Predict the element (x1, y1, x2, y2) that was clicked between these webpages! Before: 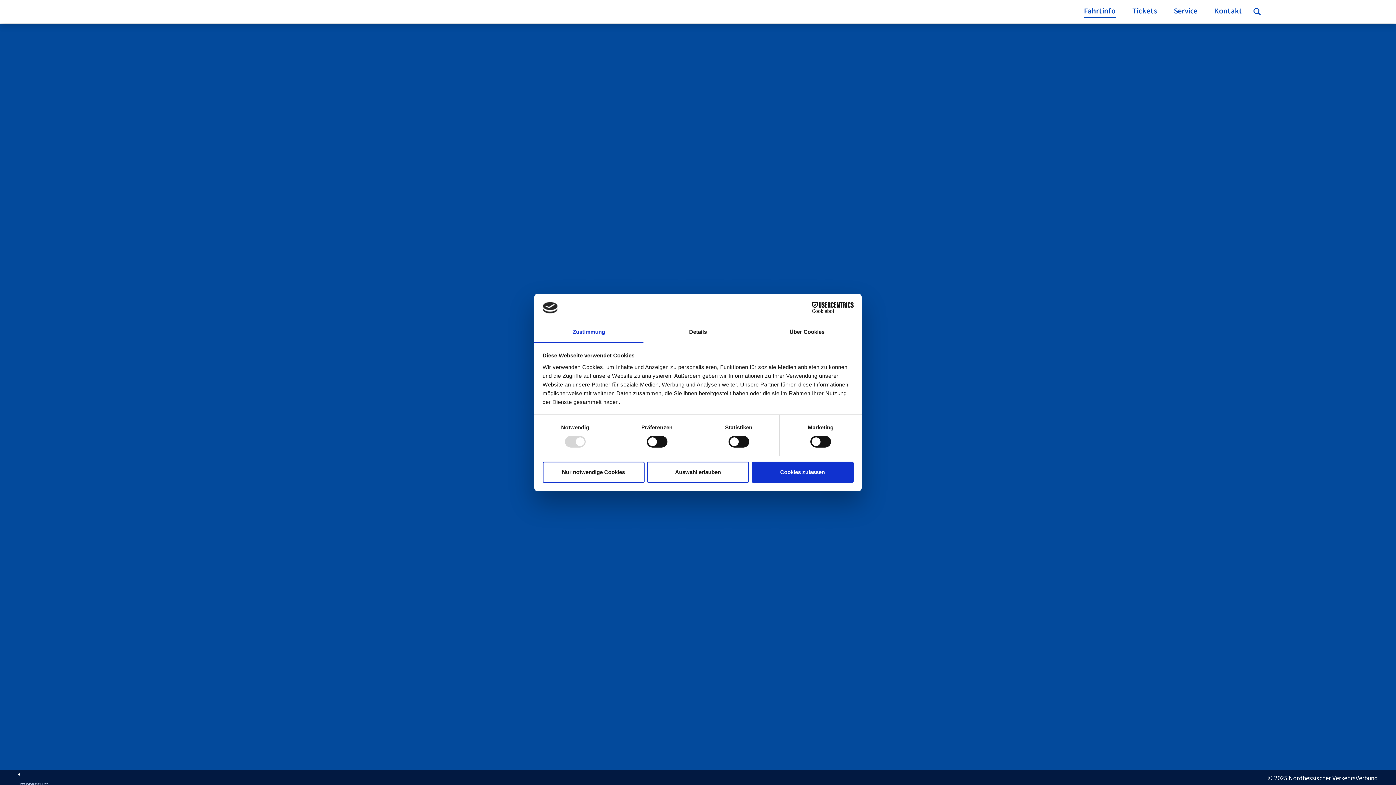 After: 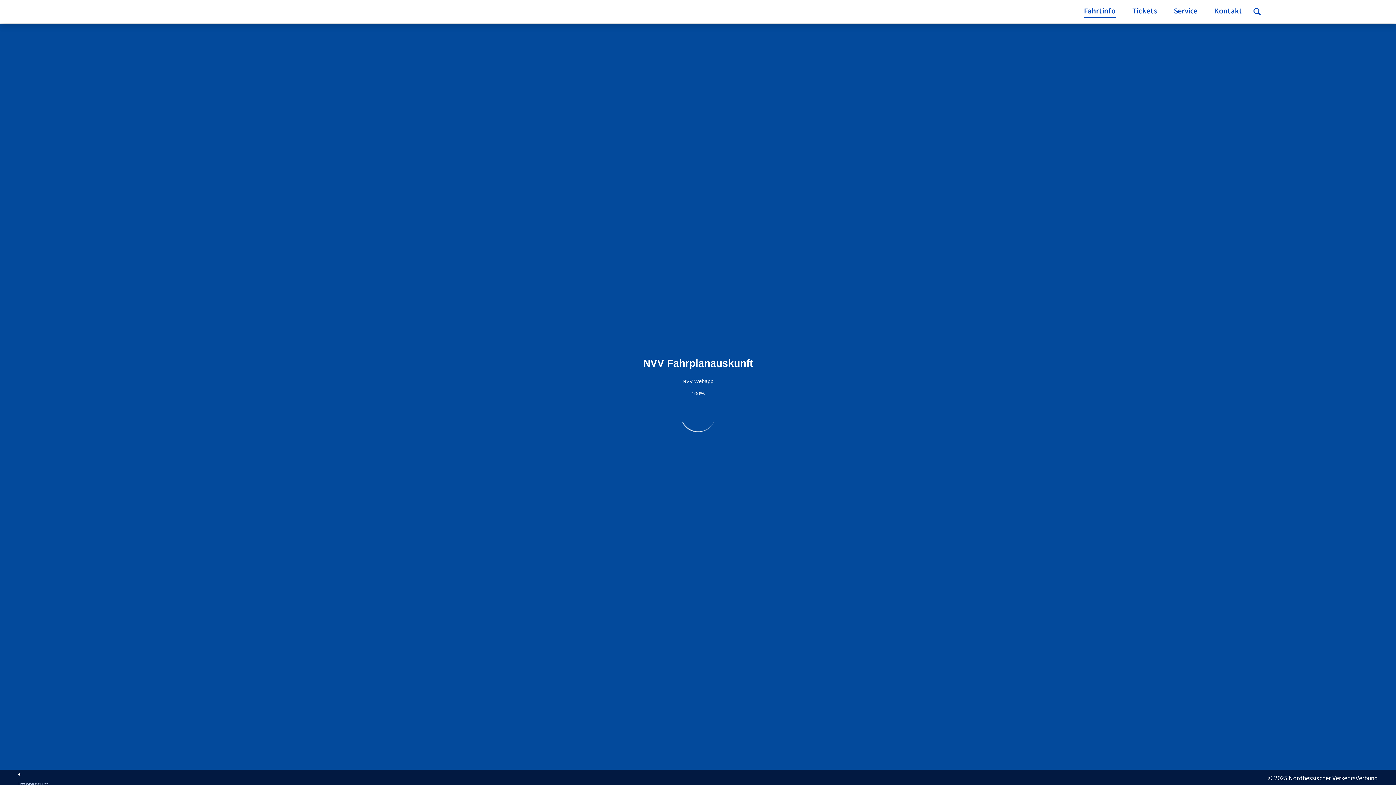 Action: bbox: (751, 461, 853, 482) label: Cookies zulassen